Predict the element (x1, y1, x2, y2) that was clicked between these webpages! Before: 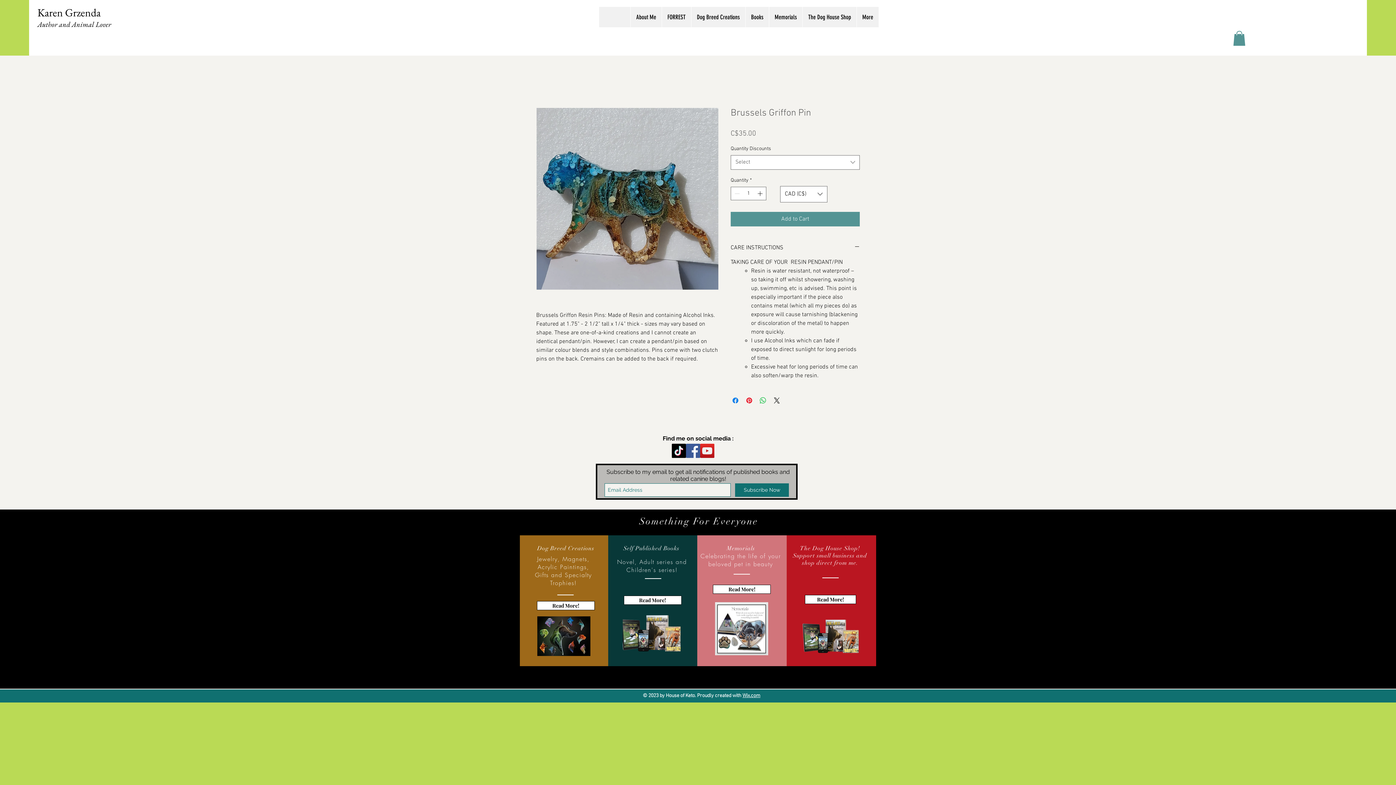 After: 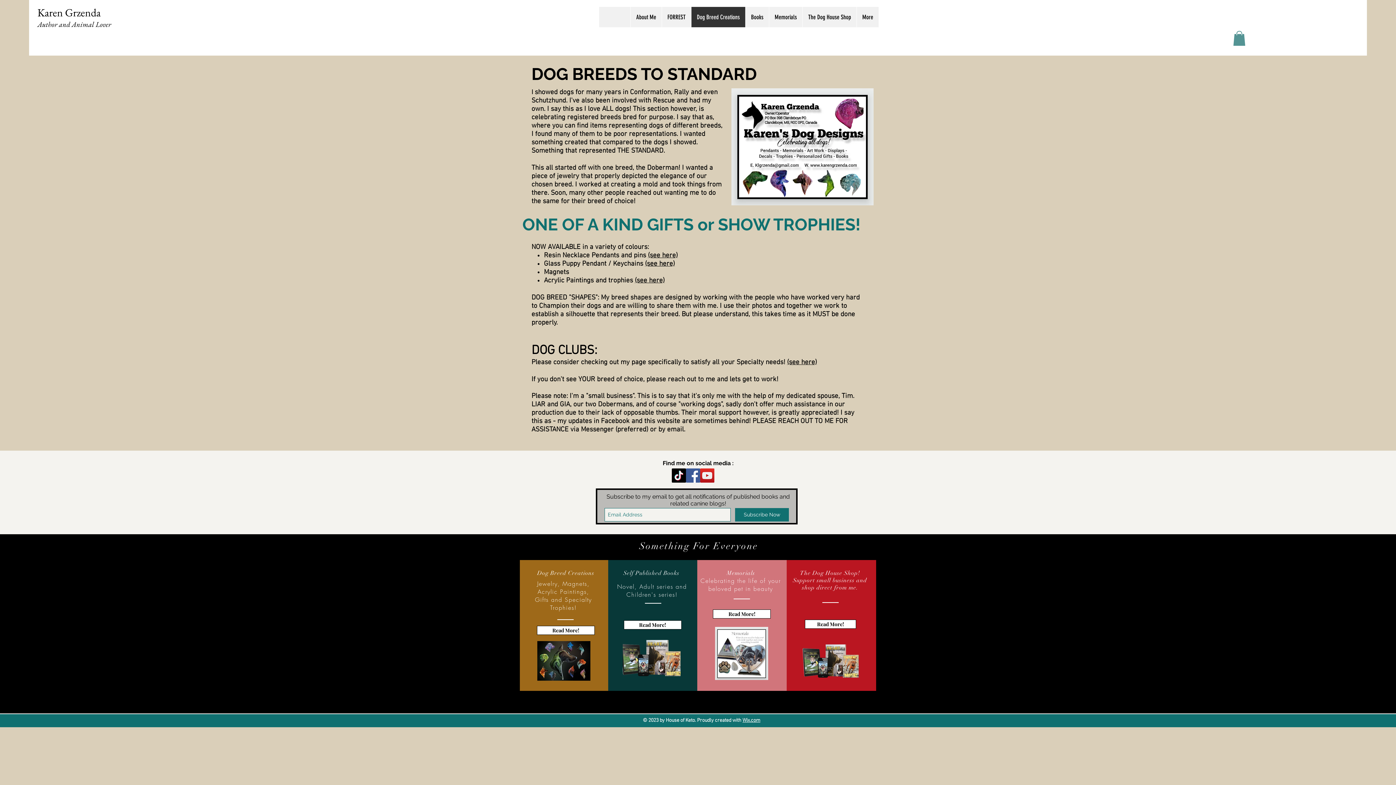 Action: bbox: (691, 6, 745, 27) label: Dog Breed Creations